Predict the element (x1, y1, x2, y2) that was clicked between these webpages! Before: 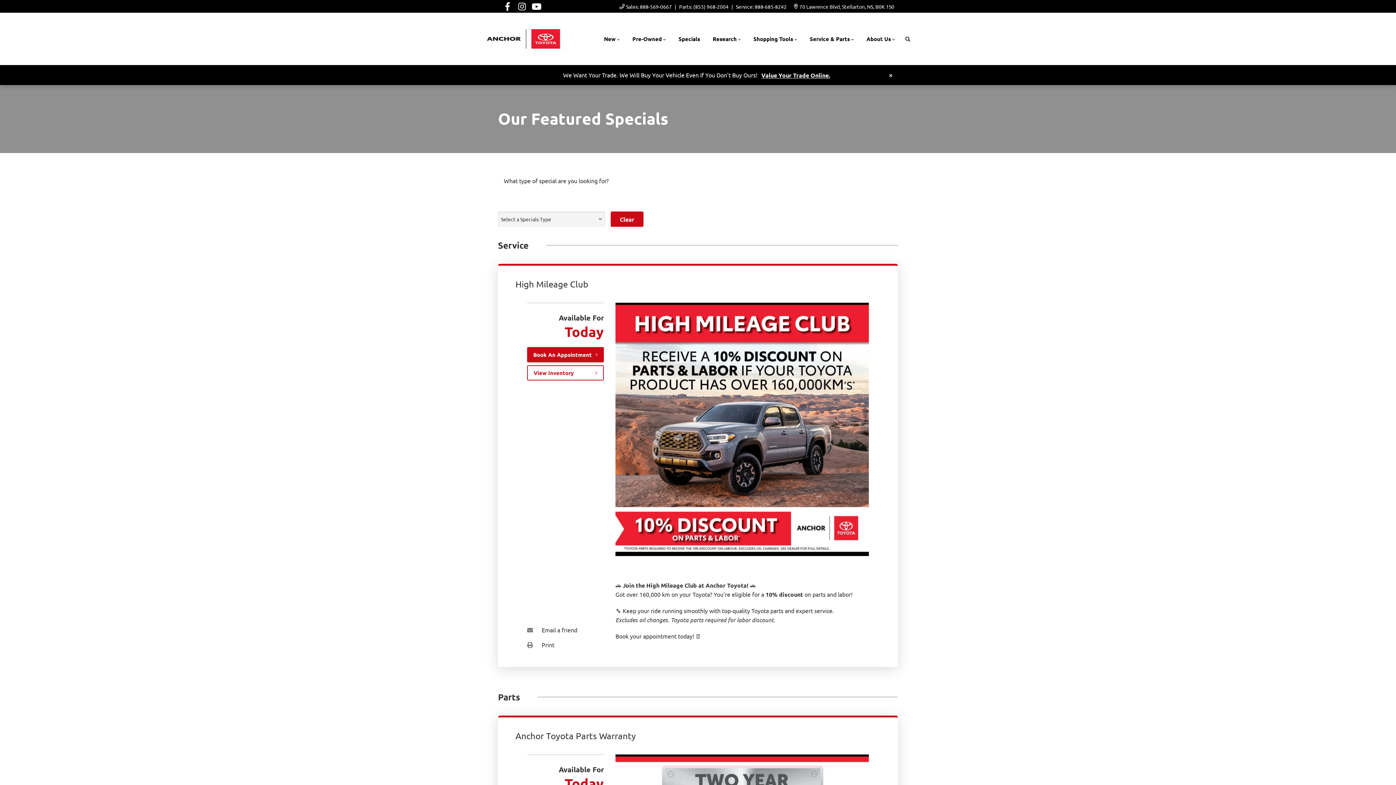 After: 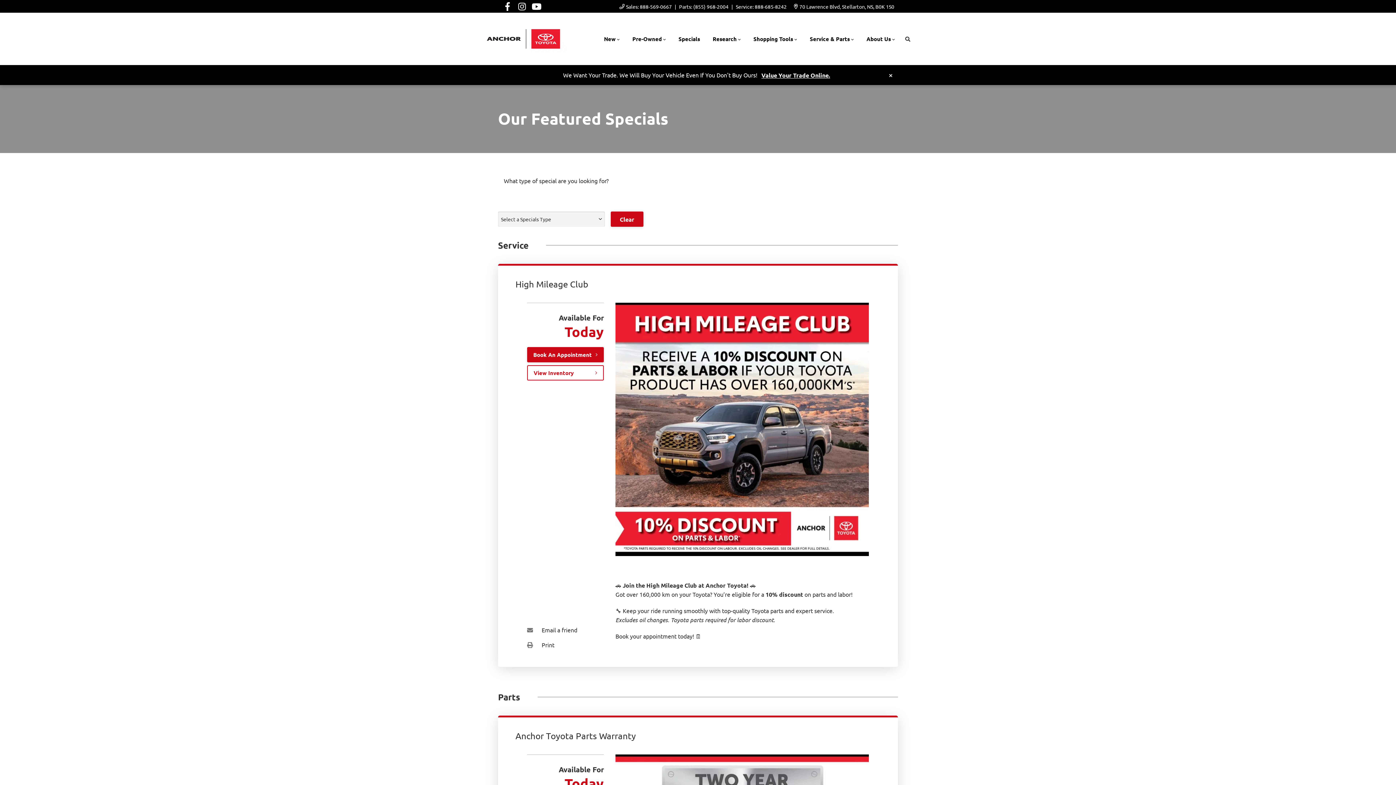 Action: label: Facebook bbox: (503, 2, 512, 10)